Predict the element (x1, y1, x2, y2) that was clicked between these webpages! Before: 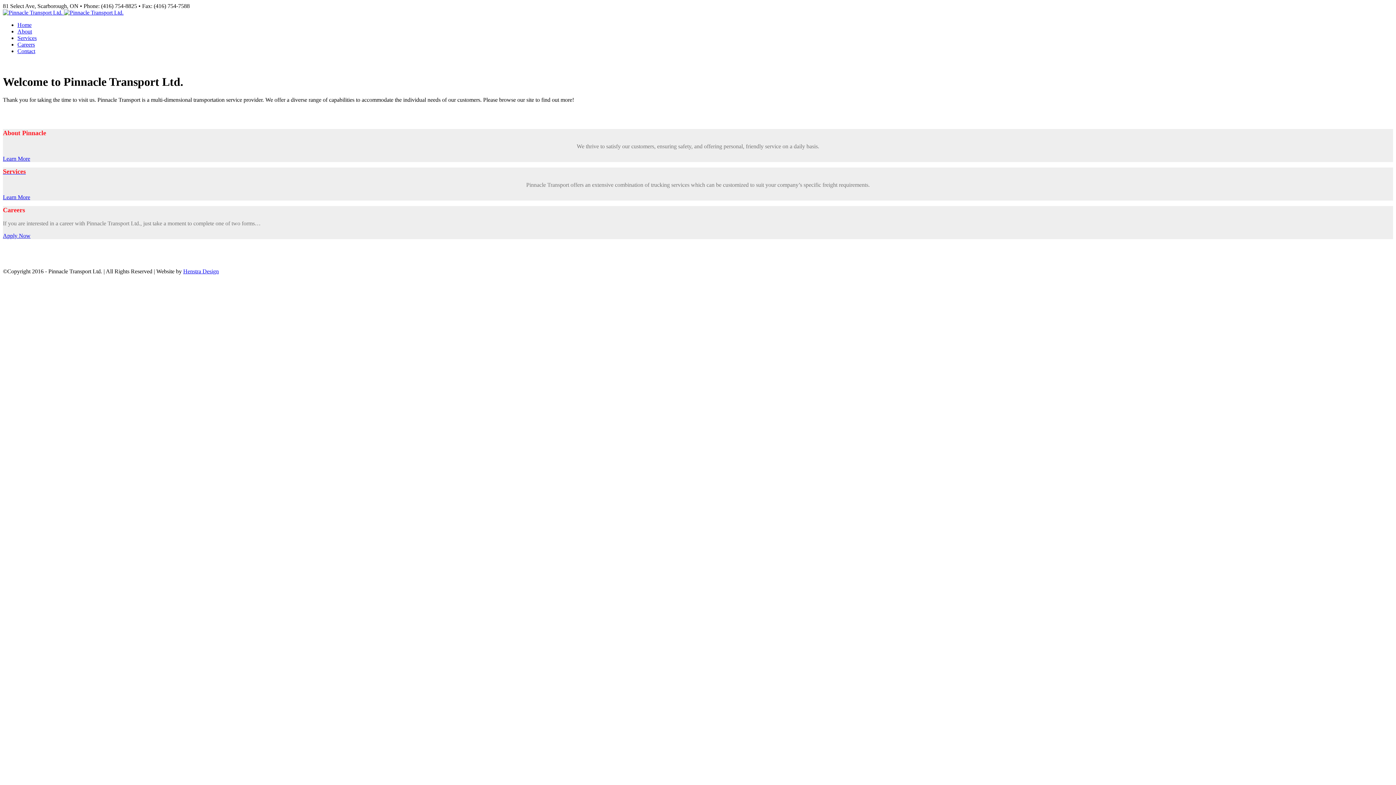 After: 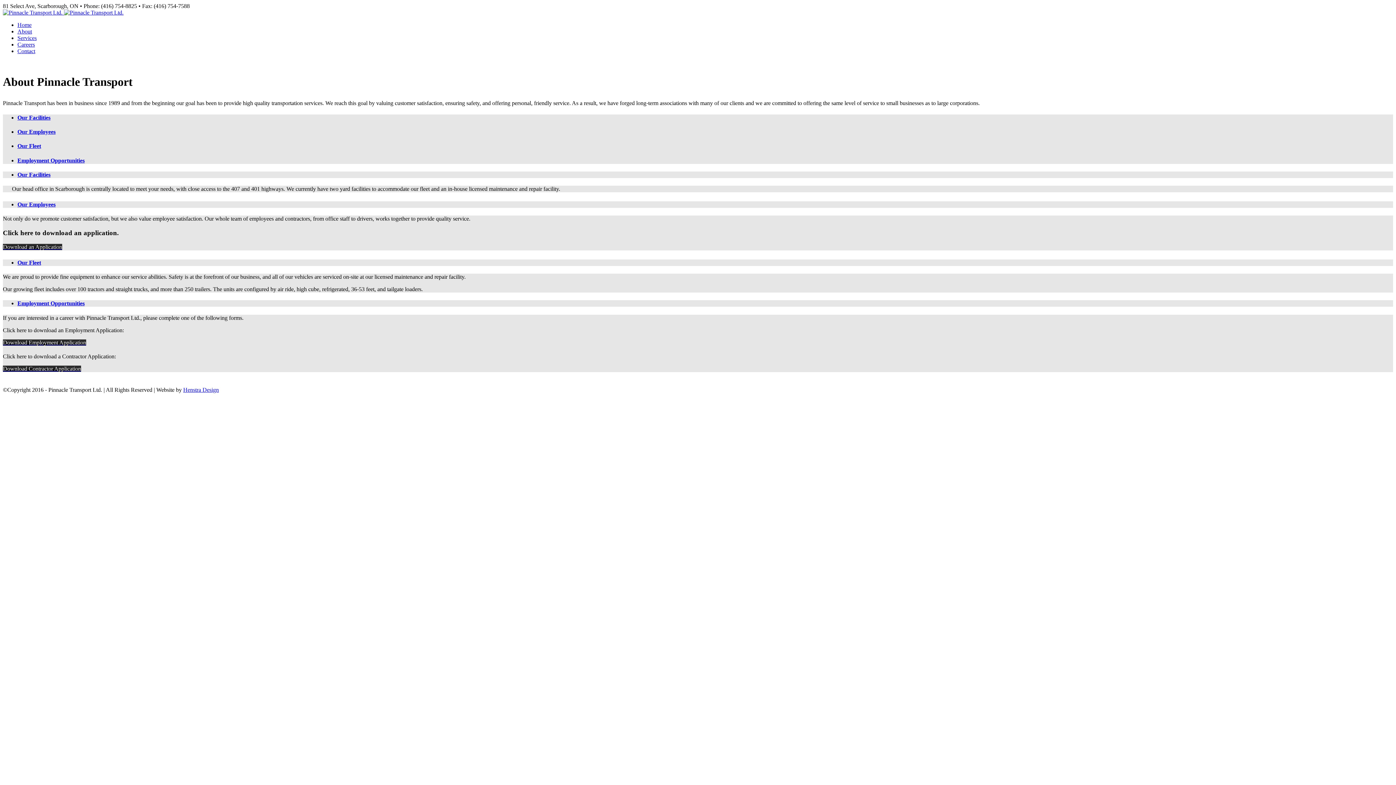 Action: bbox: (17, 28, 32, 34) label: About